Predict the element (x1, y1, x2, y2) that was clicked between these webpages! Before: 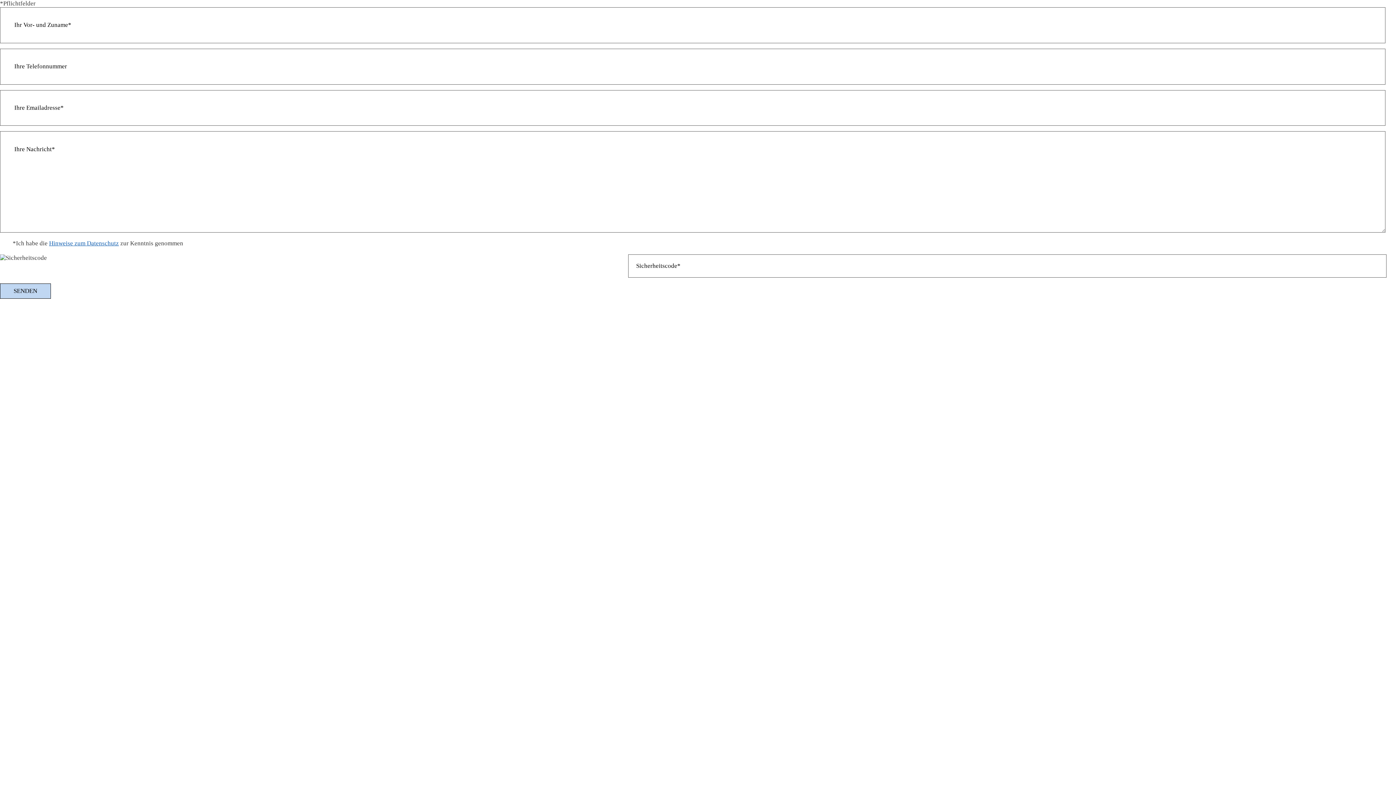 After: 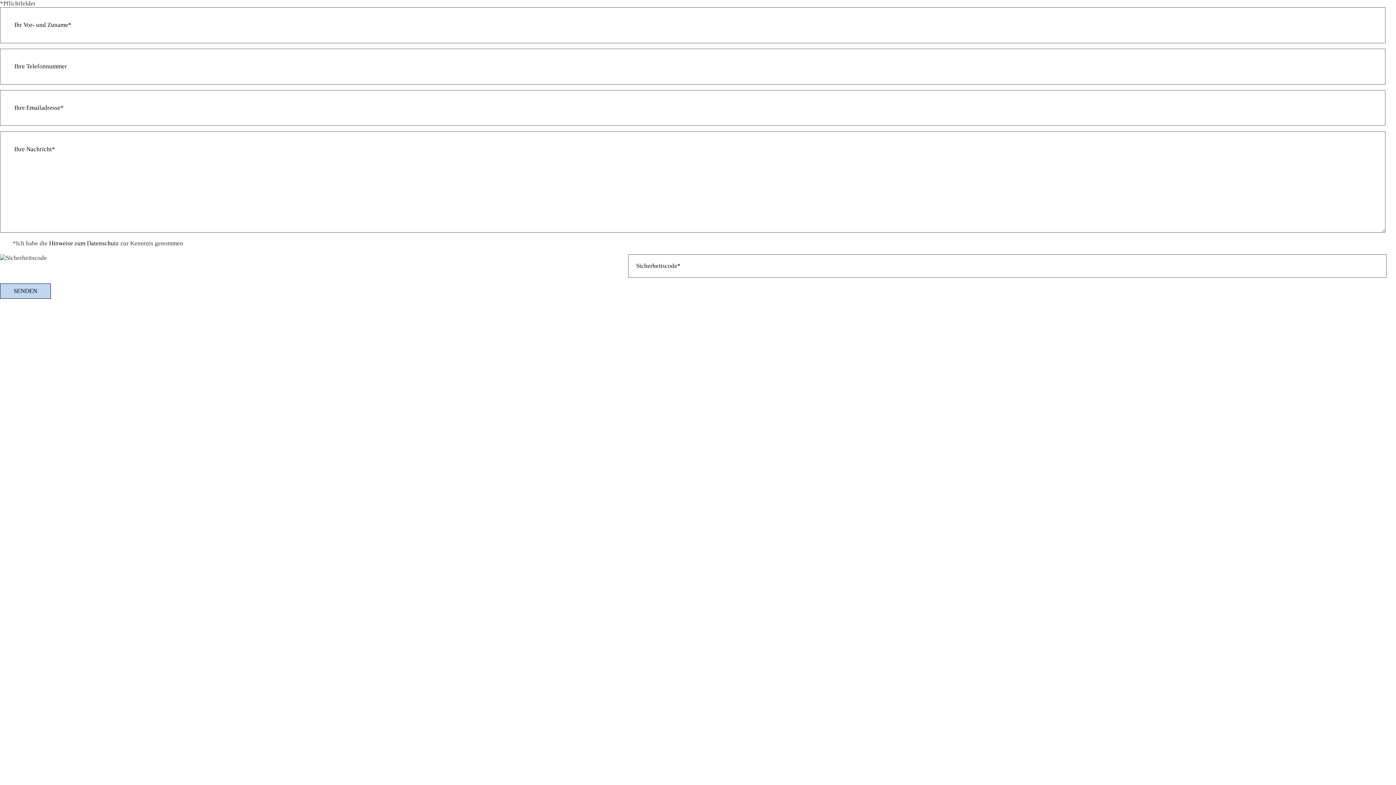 Action: label: Hinweise zum Datenschutz bbox: (49, 240, 118, 246)